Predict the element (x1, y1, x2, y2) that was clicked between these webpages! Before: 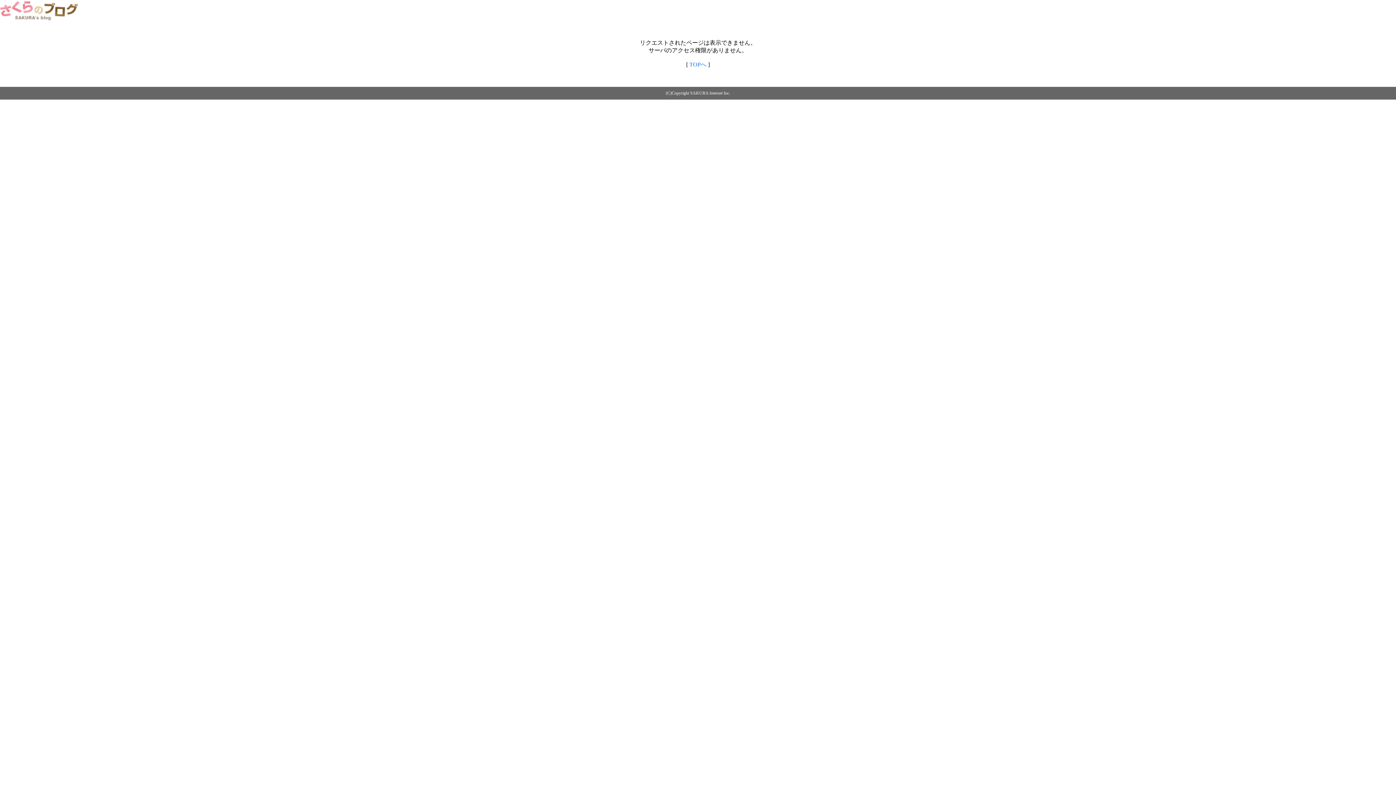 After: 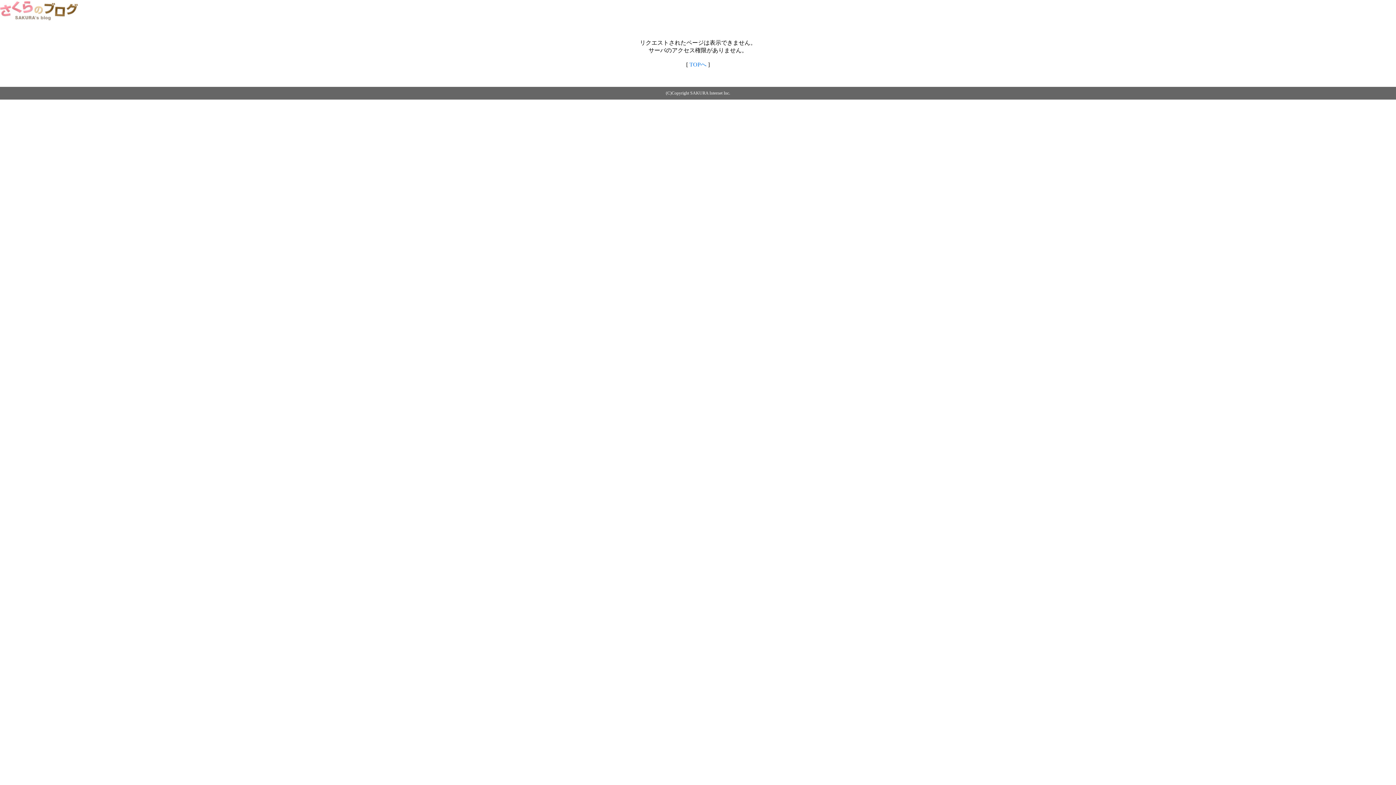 Action: bbox: (689, 61, 706, 67) label: TOPへ